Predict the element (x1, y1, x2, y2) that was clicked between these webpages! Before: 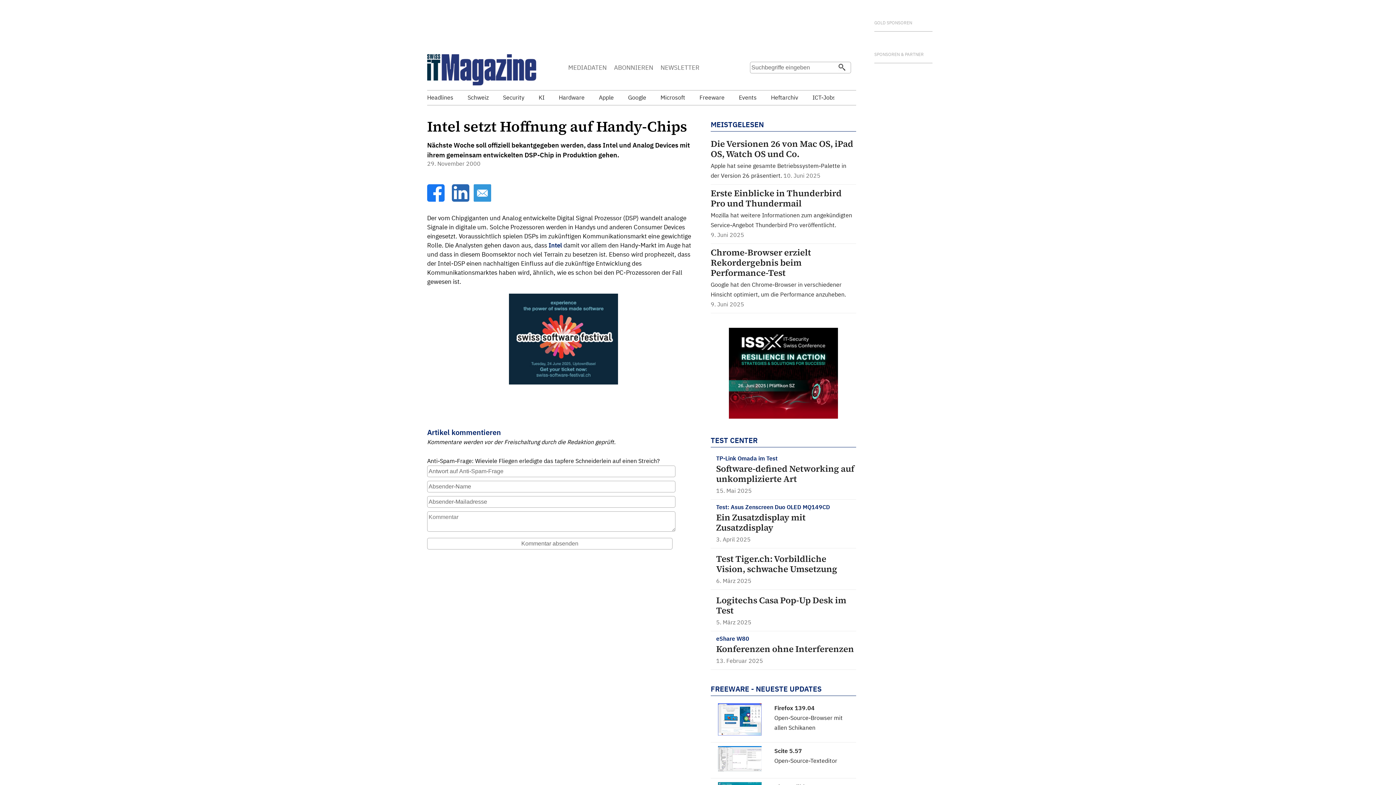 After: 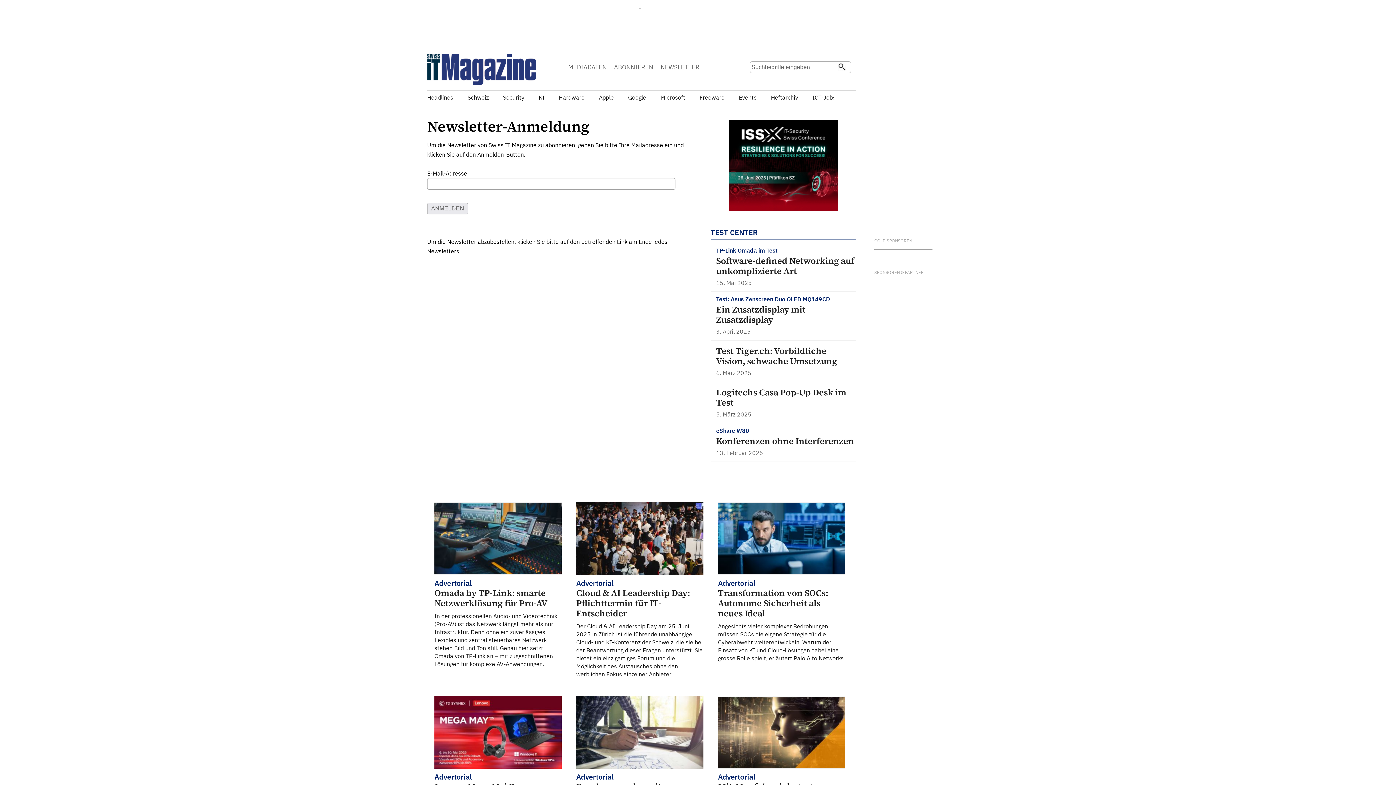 Action: bbox: (660, 63, 699, 71) label: NEWSLETTER